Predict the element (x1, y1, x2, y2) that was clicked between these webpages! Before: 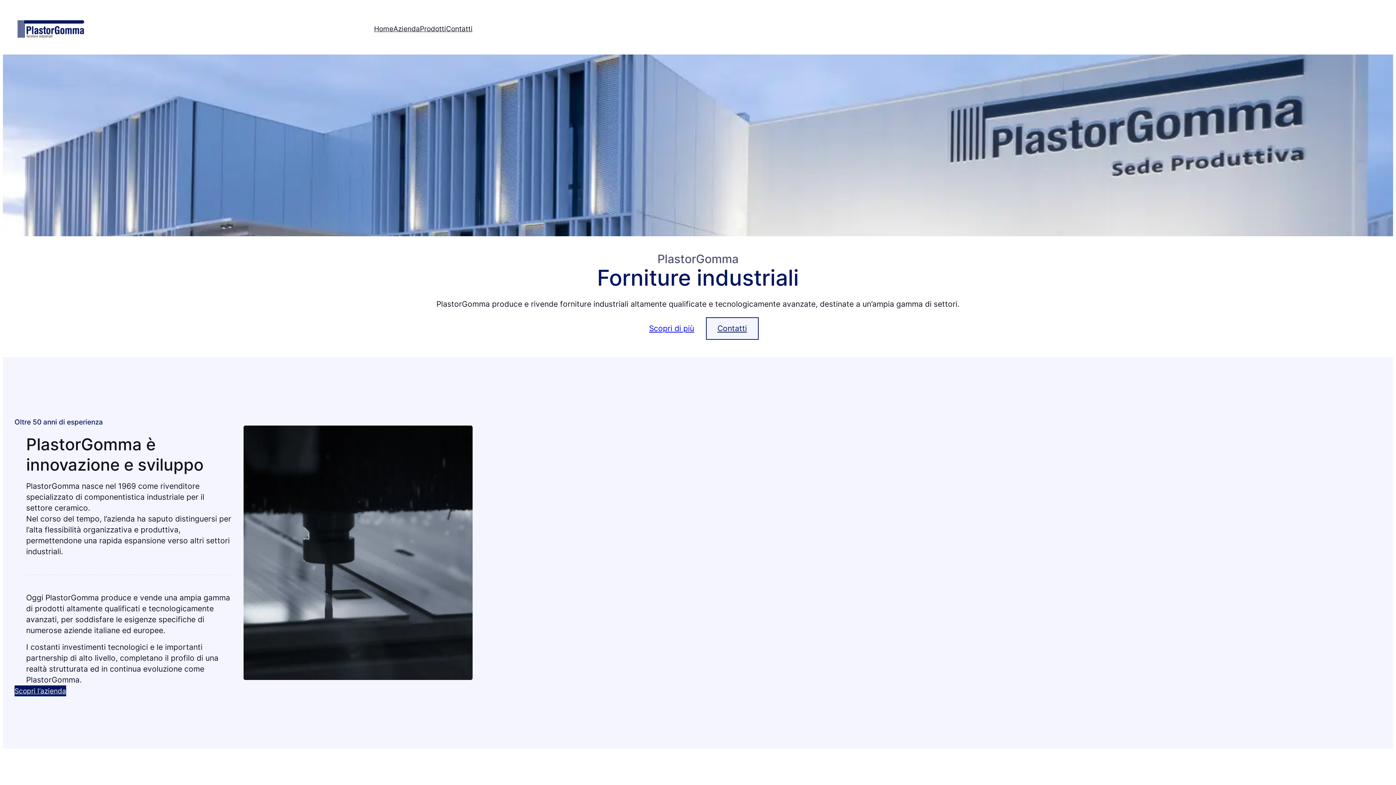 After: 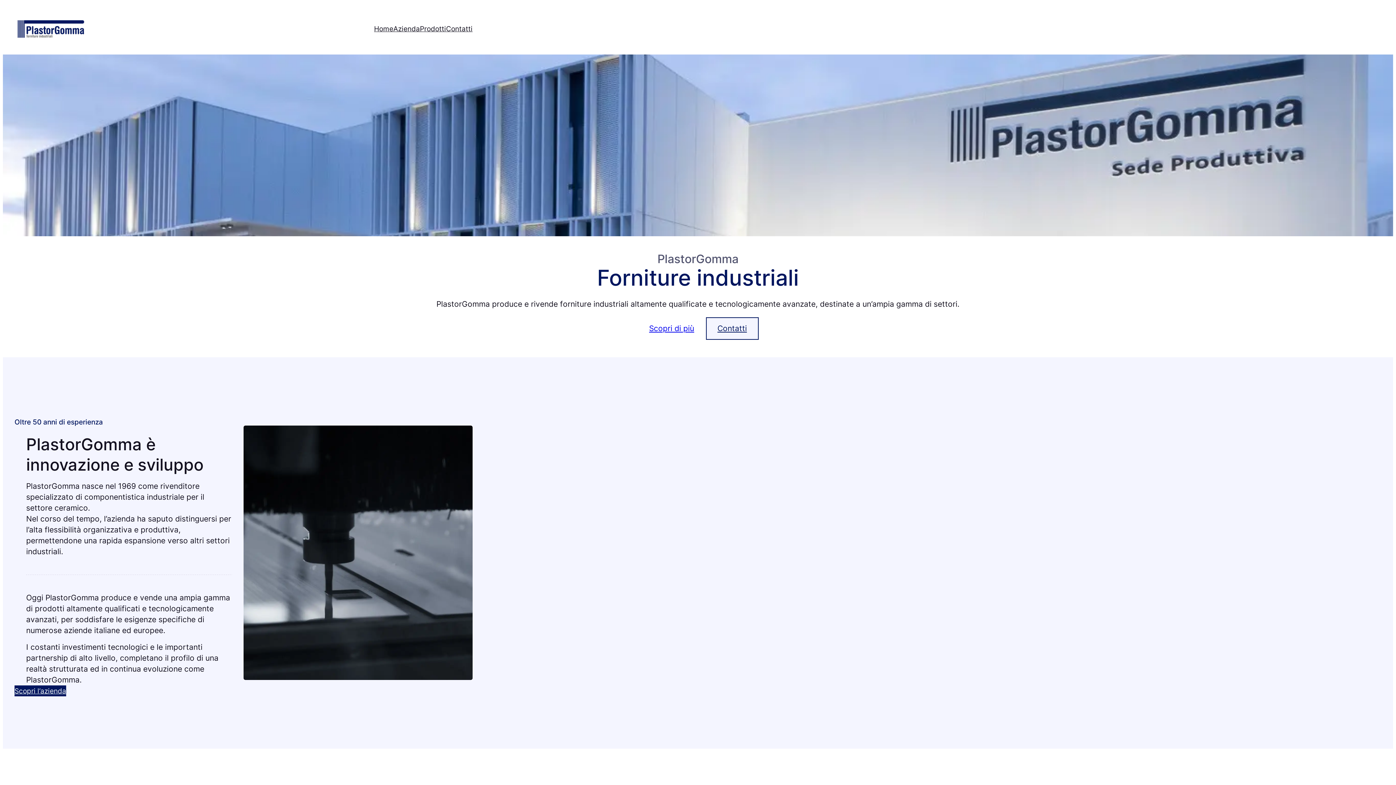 Action: label: Home bbox: (374, 23, 393, 34)